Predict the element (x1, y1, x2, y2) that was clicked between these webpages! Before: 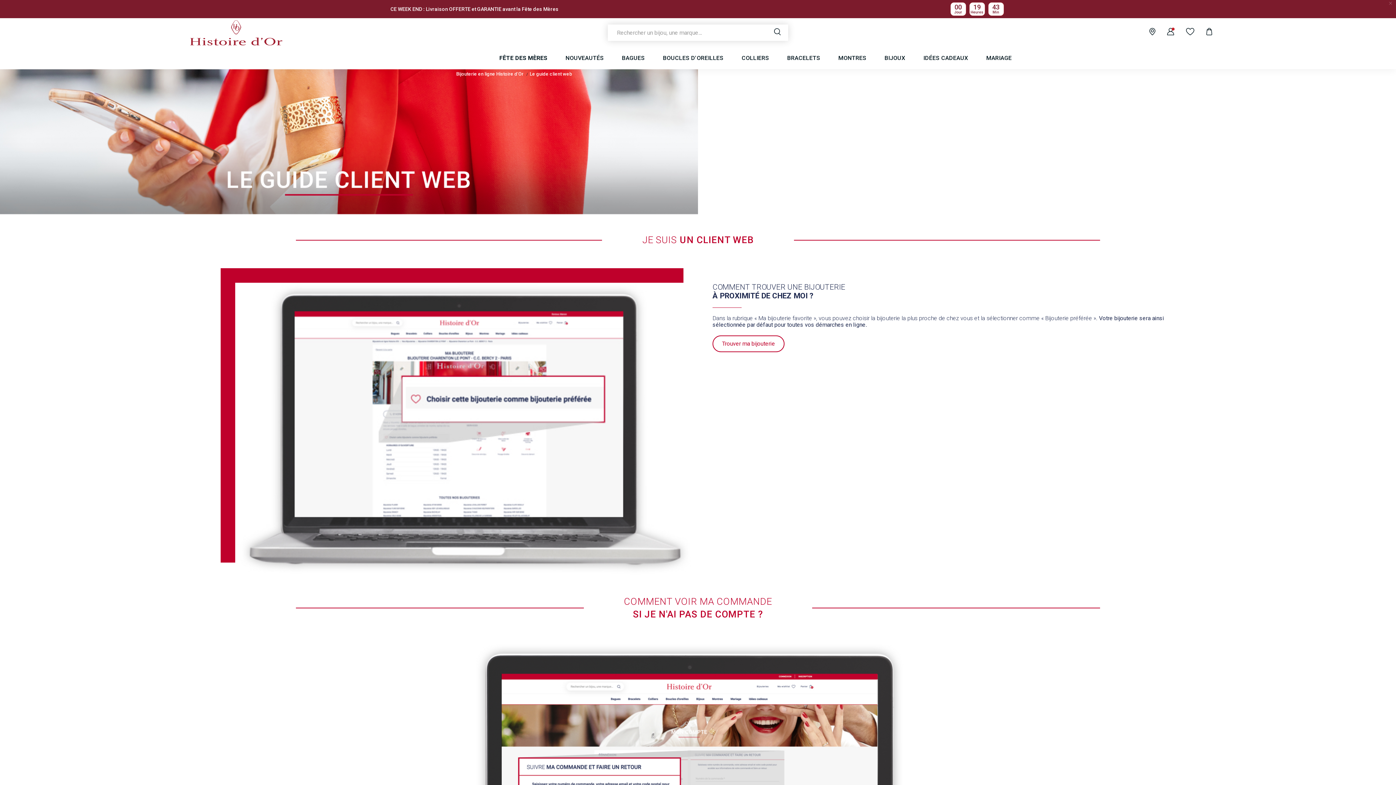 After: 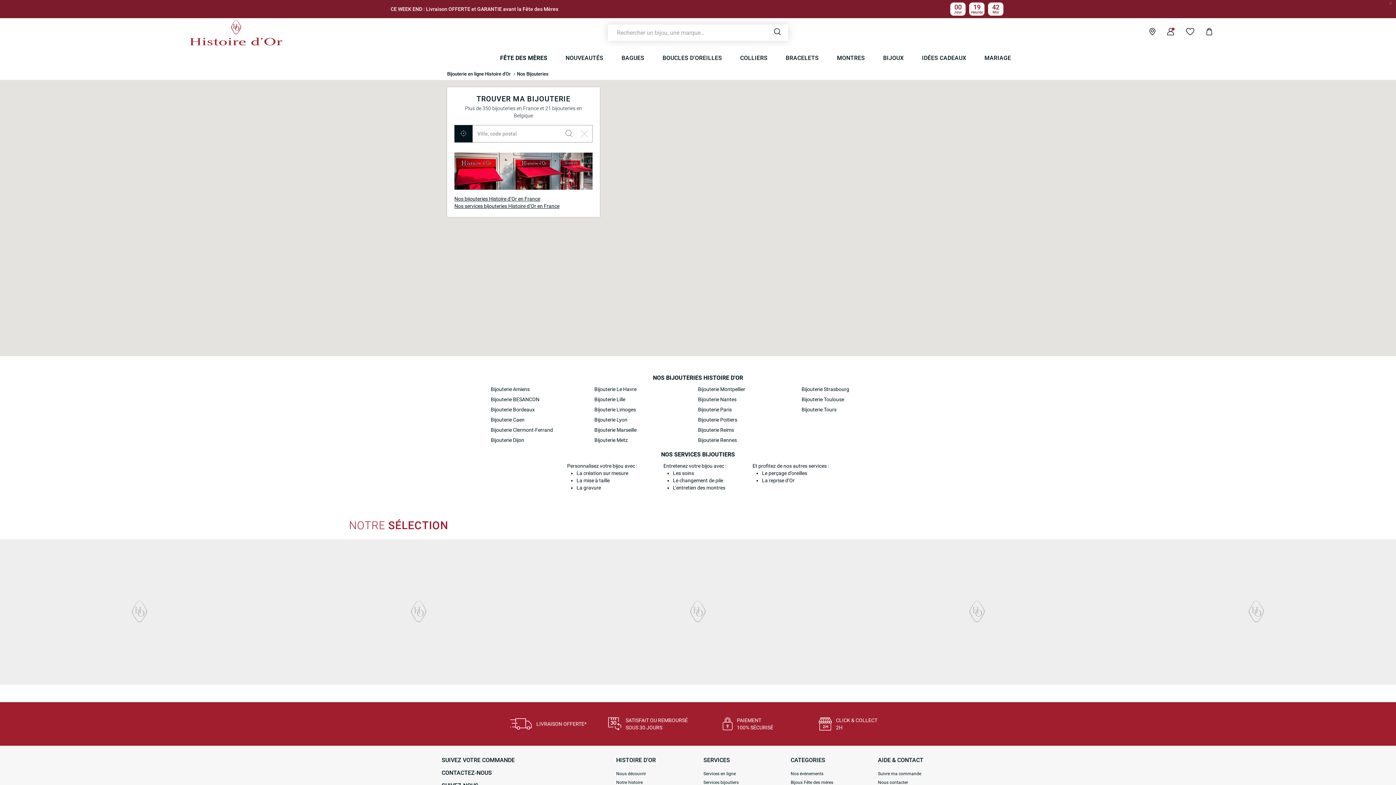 Action: bbox: (712, 335, 784, 352) label: Trouver ma bijouterie